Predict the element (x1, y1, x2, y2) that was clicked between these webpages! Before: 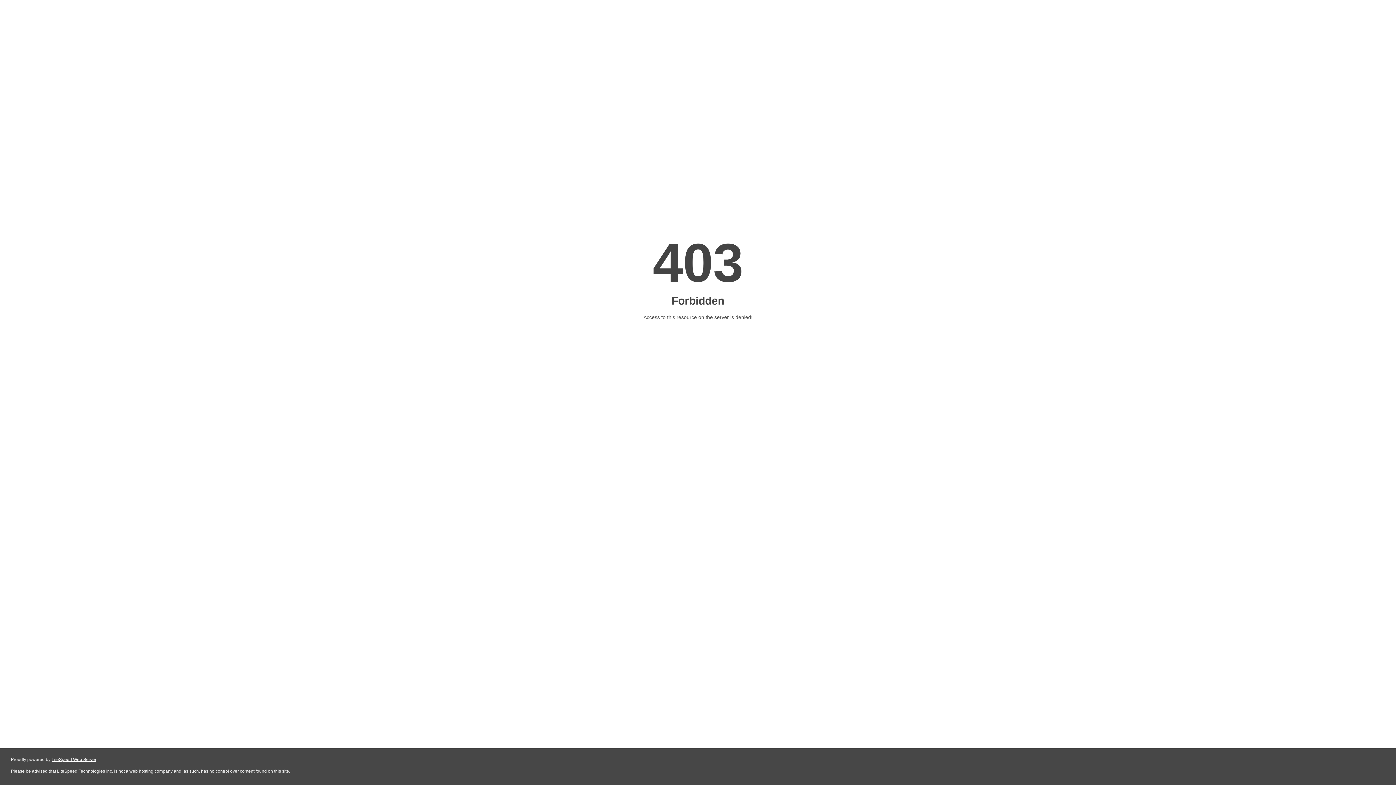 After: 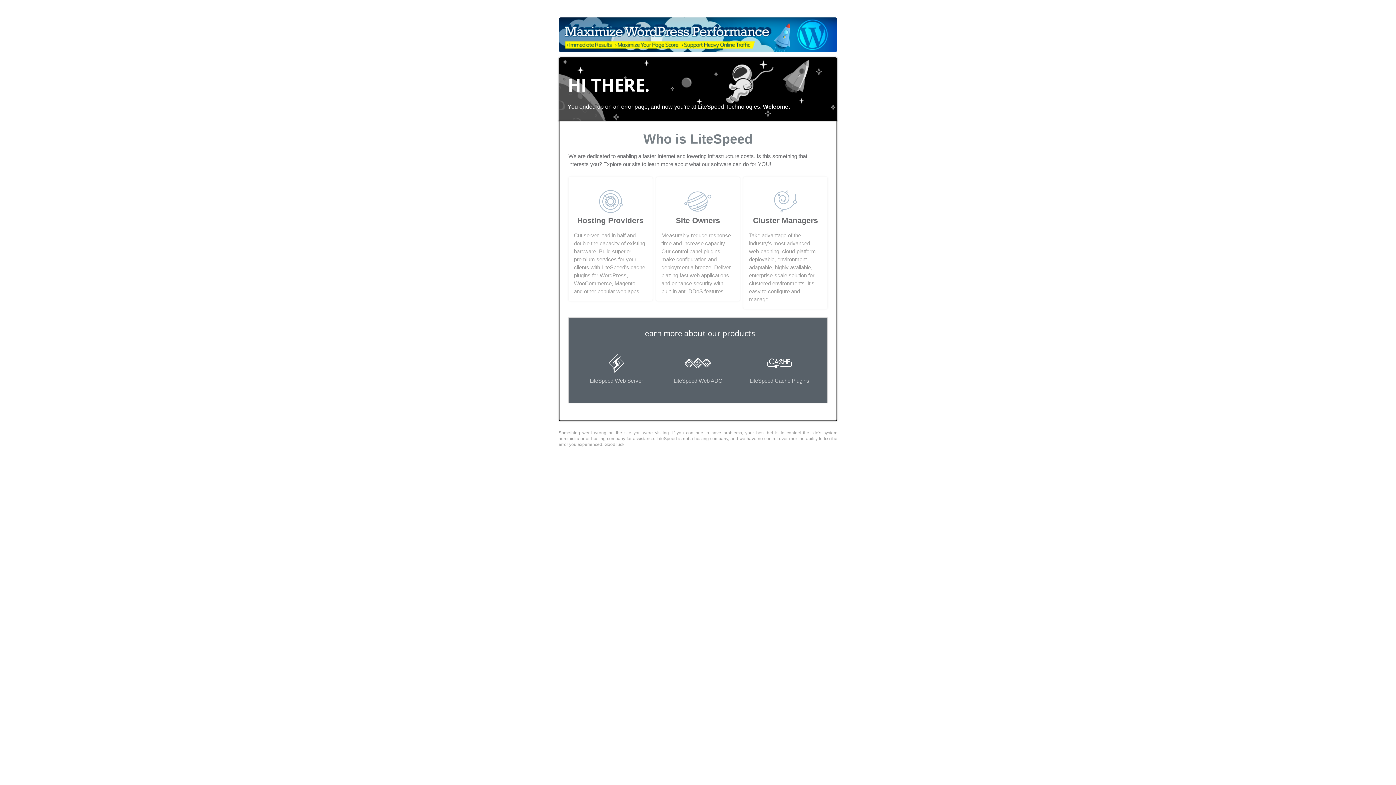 Action: label: LiteSpeed Web Server bbox: (51, 757, 96, 762)